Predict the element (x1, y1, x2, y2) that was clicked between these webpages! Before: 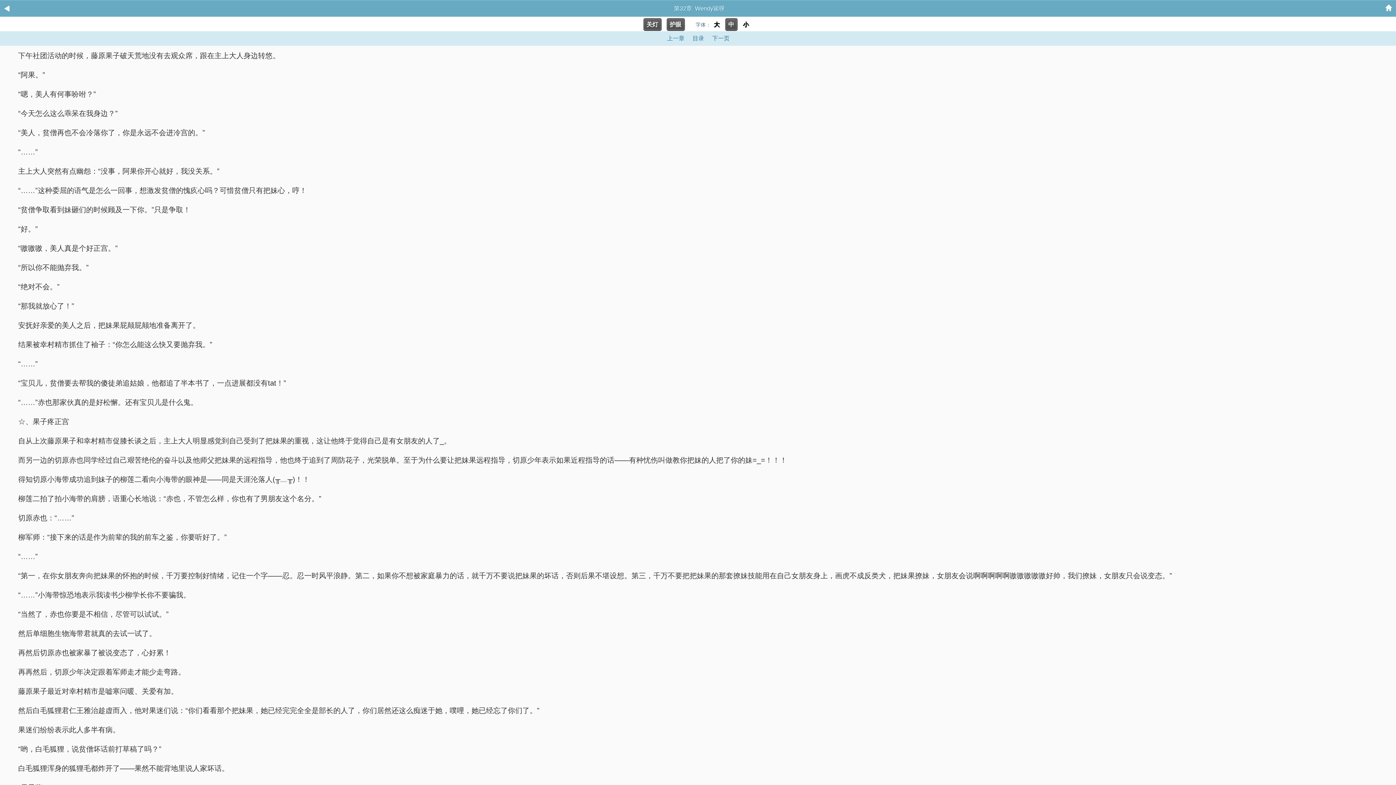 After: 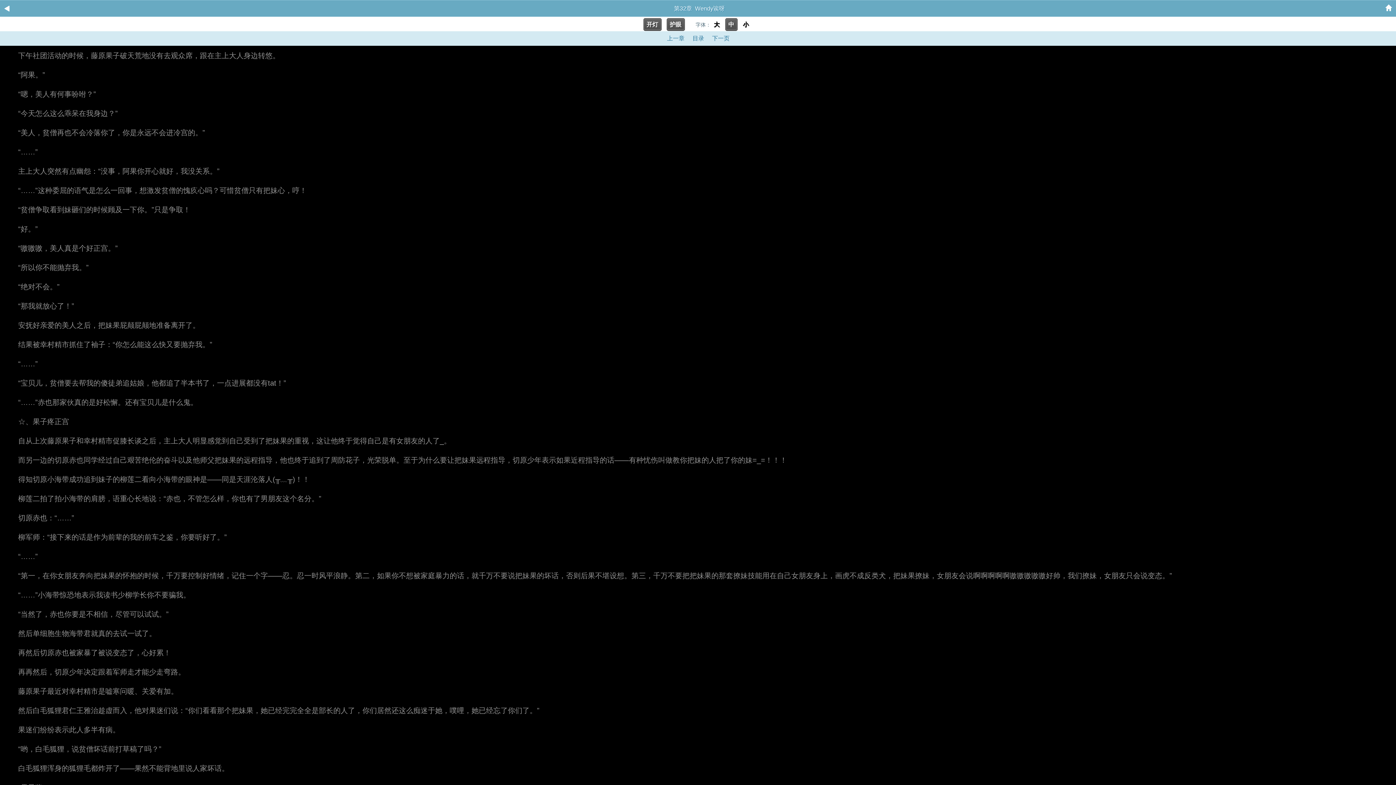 Action: label: 关灯 bbox: (643, 18, 661, 30)